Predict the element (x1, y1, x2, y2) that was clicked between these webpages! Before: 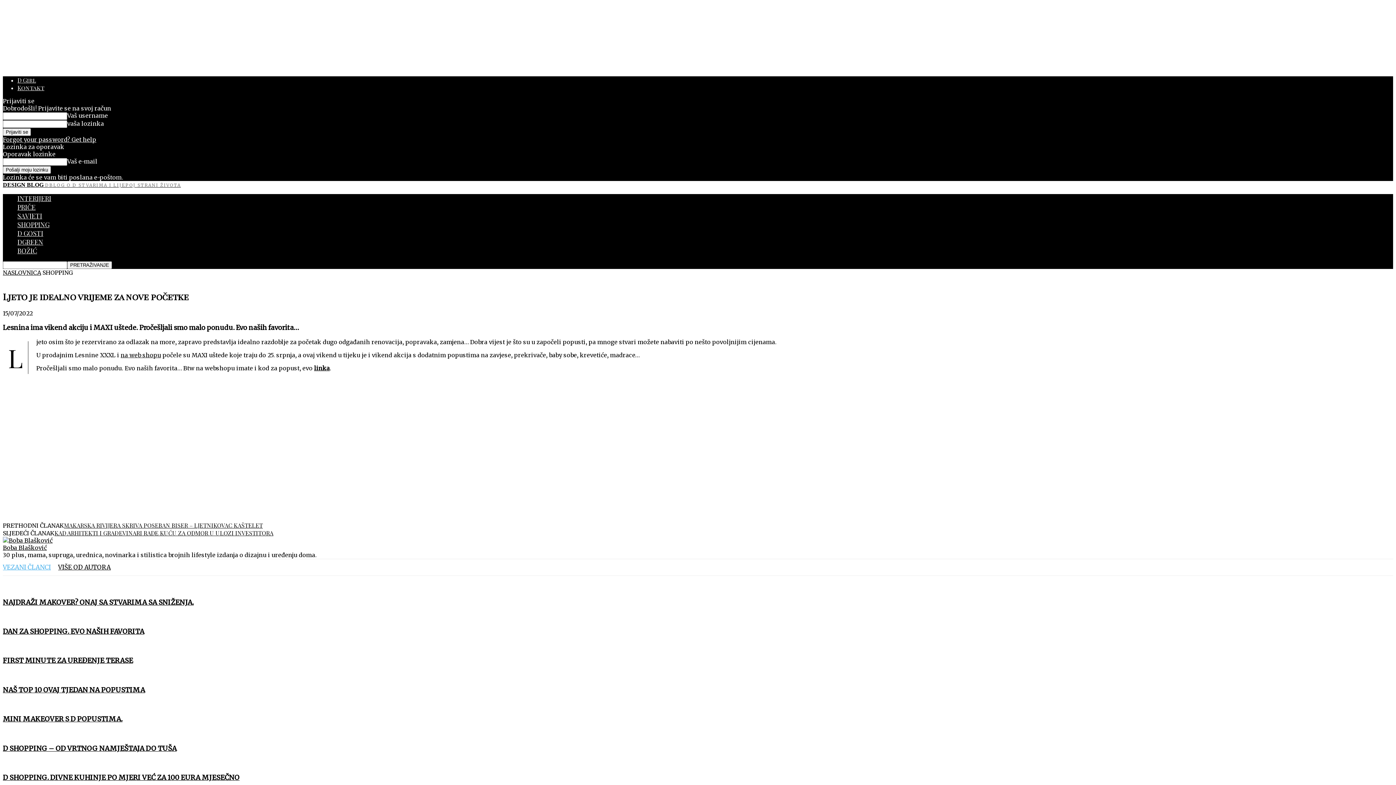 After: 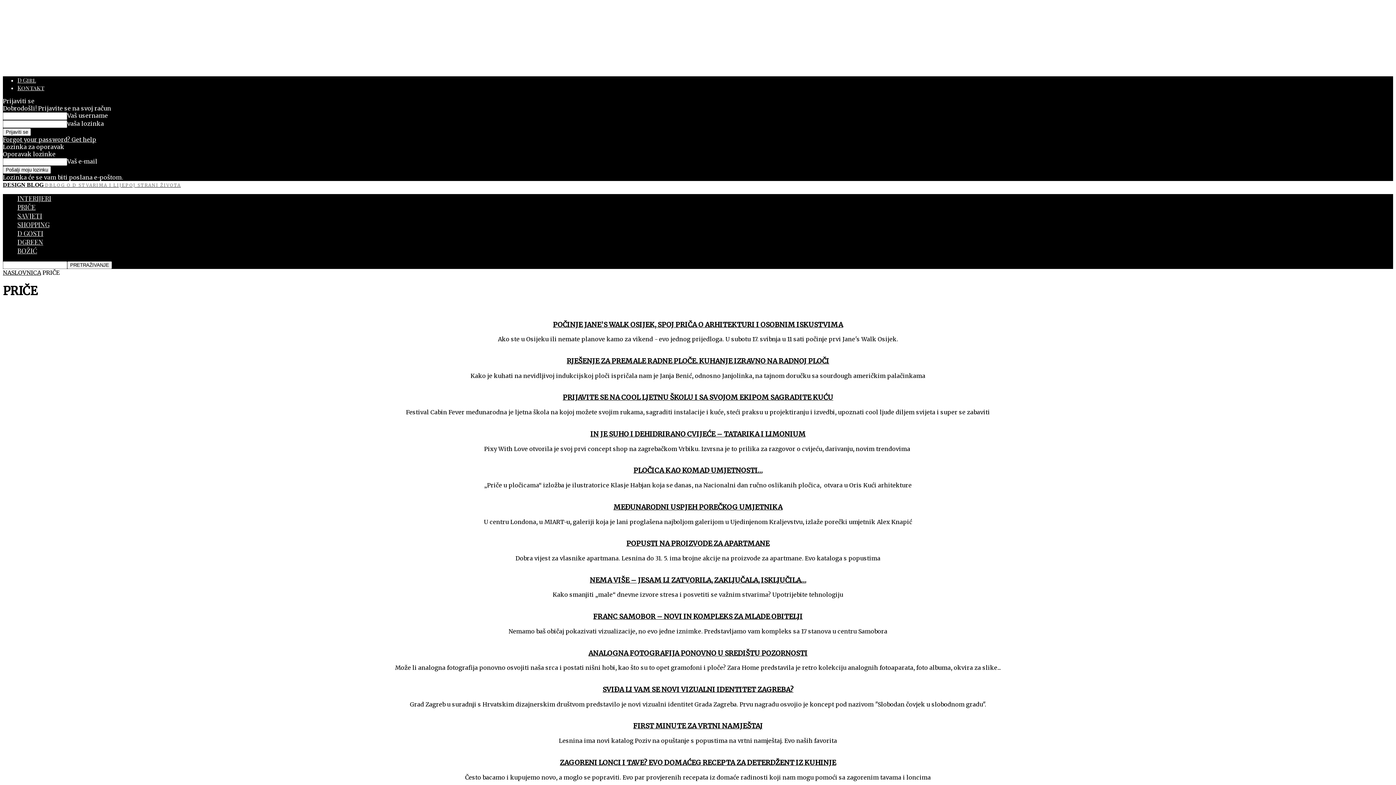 Action: label: PRIČE bbox: (17, 202, 35, 211)